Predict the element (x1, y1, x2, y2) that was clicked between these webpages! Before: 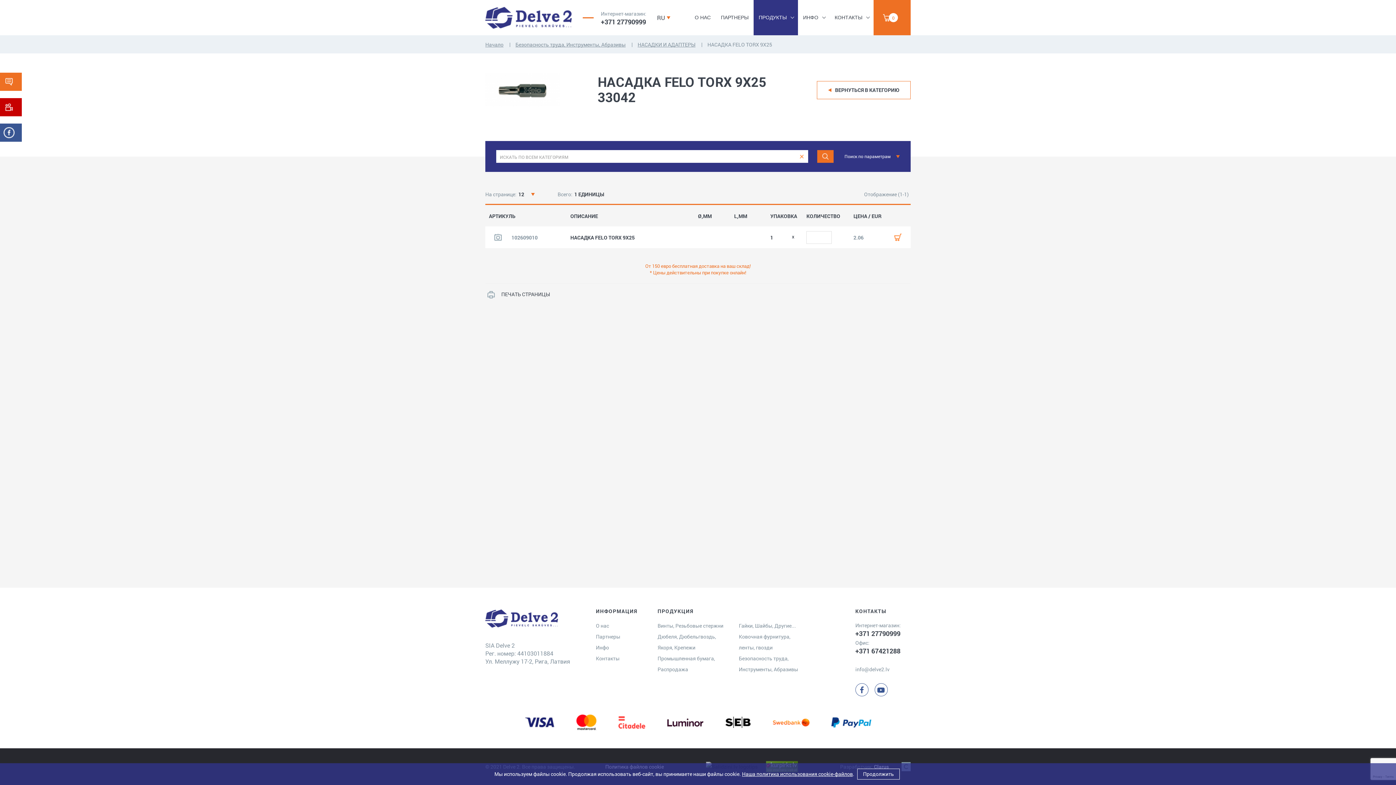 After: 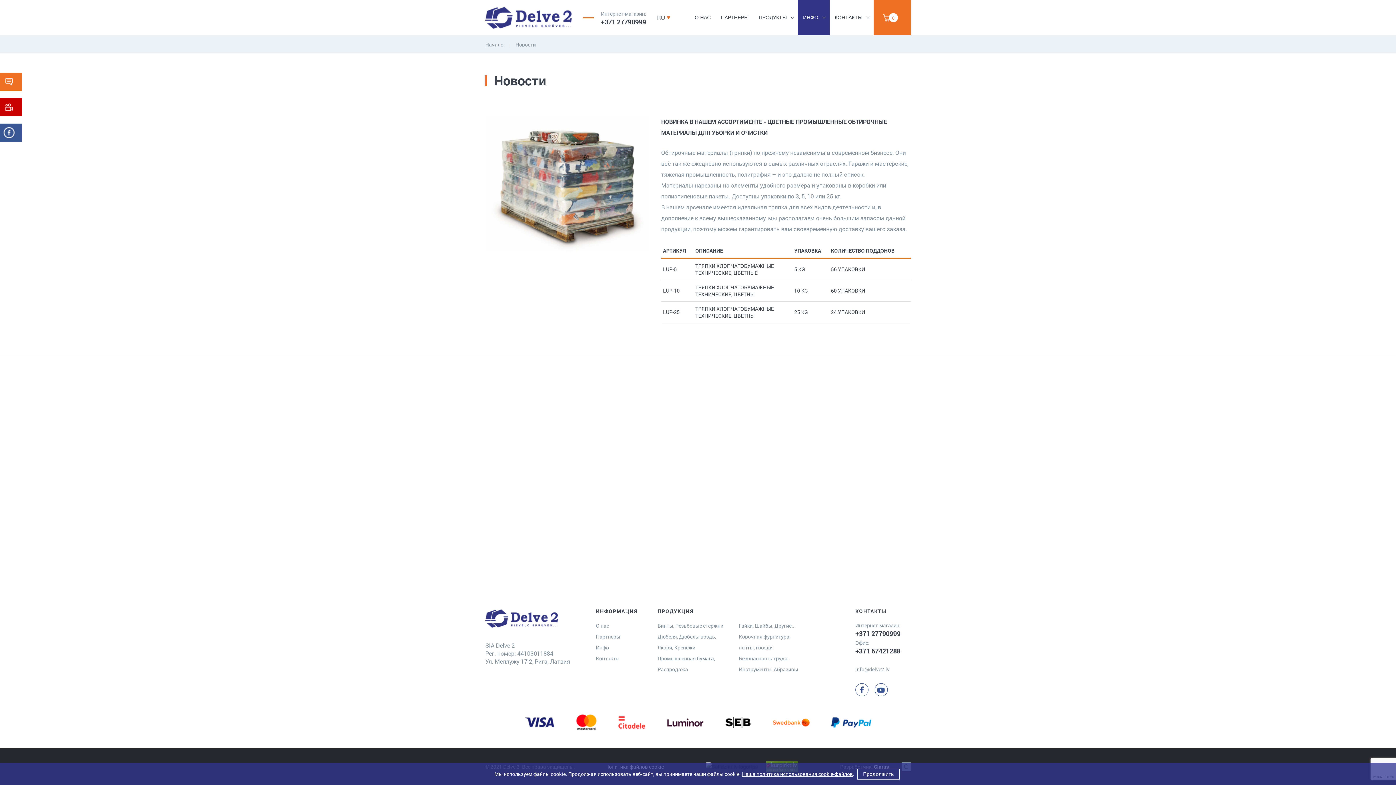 Action: bbox: (798, 0, 829, 35) label: ИНФО